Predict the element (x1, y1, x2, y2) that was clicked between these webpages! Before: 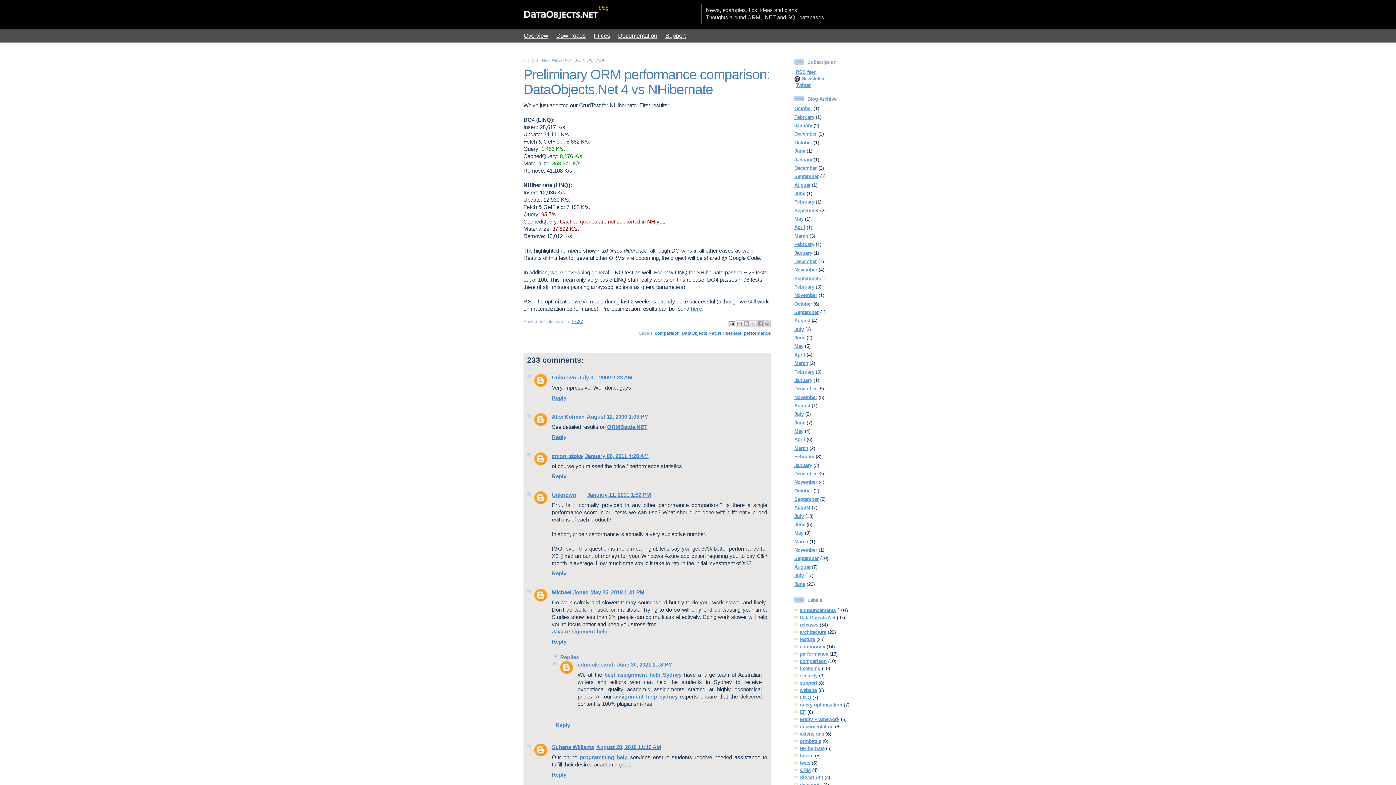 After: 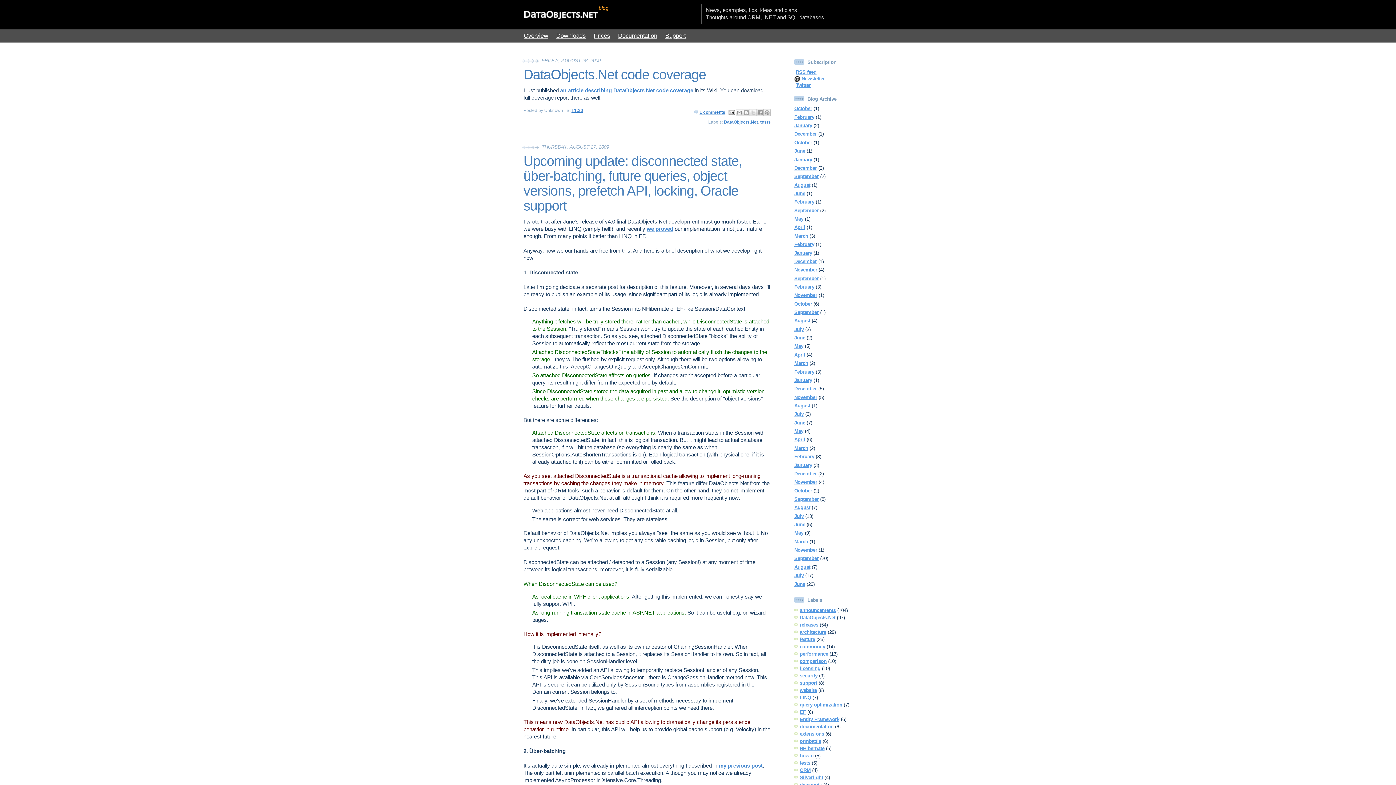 Action: label: August bbox: (794, 564, 810, 570)